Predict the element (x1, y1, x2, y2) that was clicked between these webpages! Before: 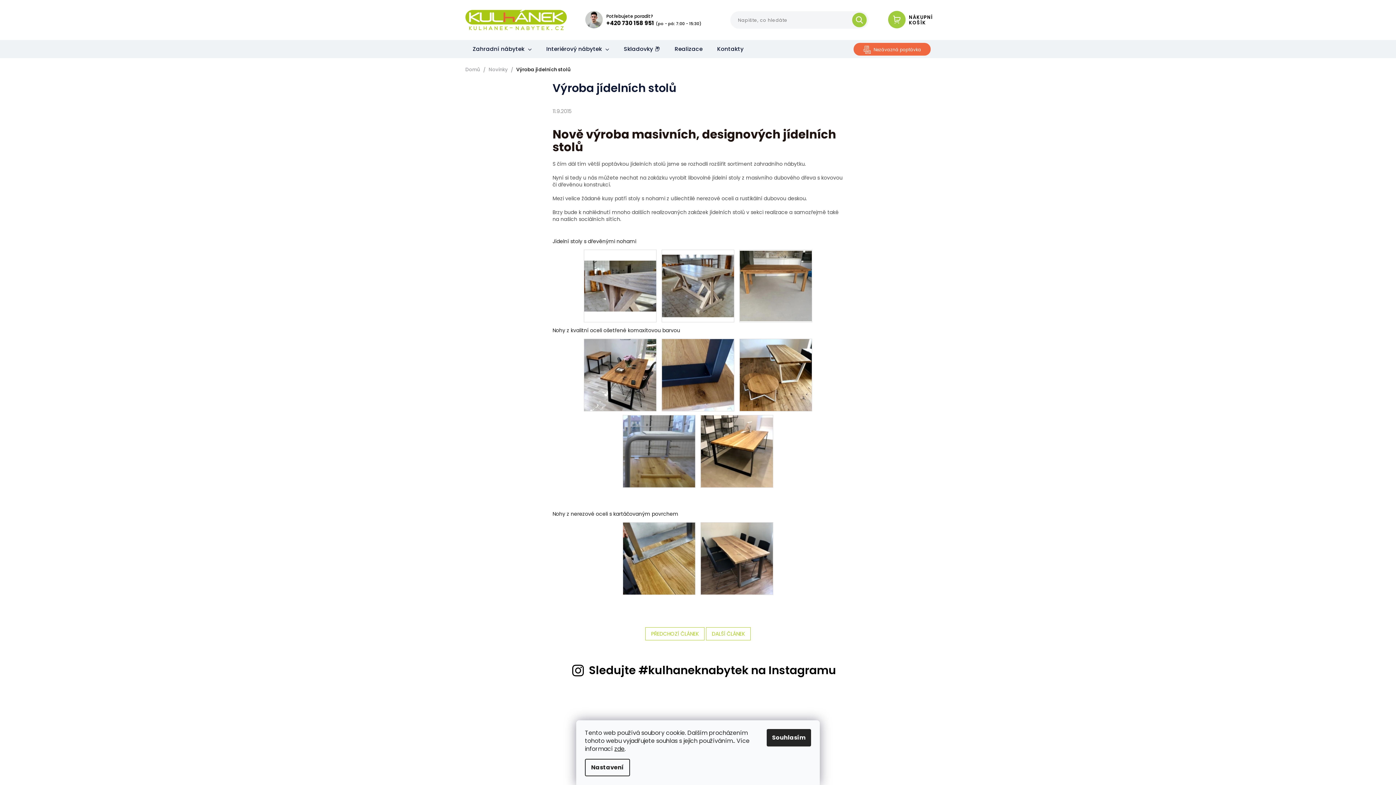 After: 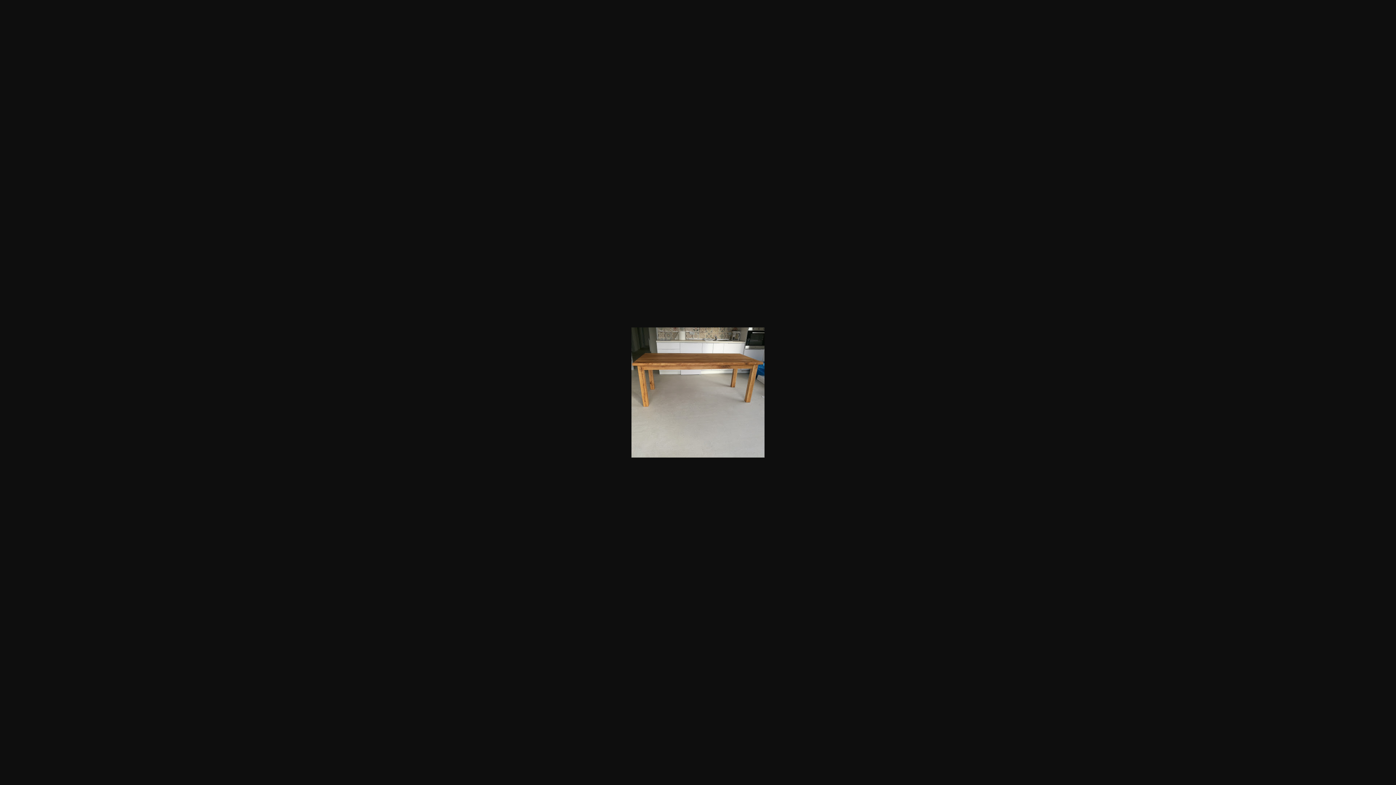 Action: bbox: (740, 281, 812, 288)